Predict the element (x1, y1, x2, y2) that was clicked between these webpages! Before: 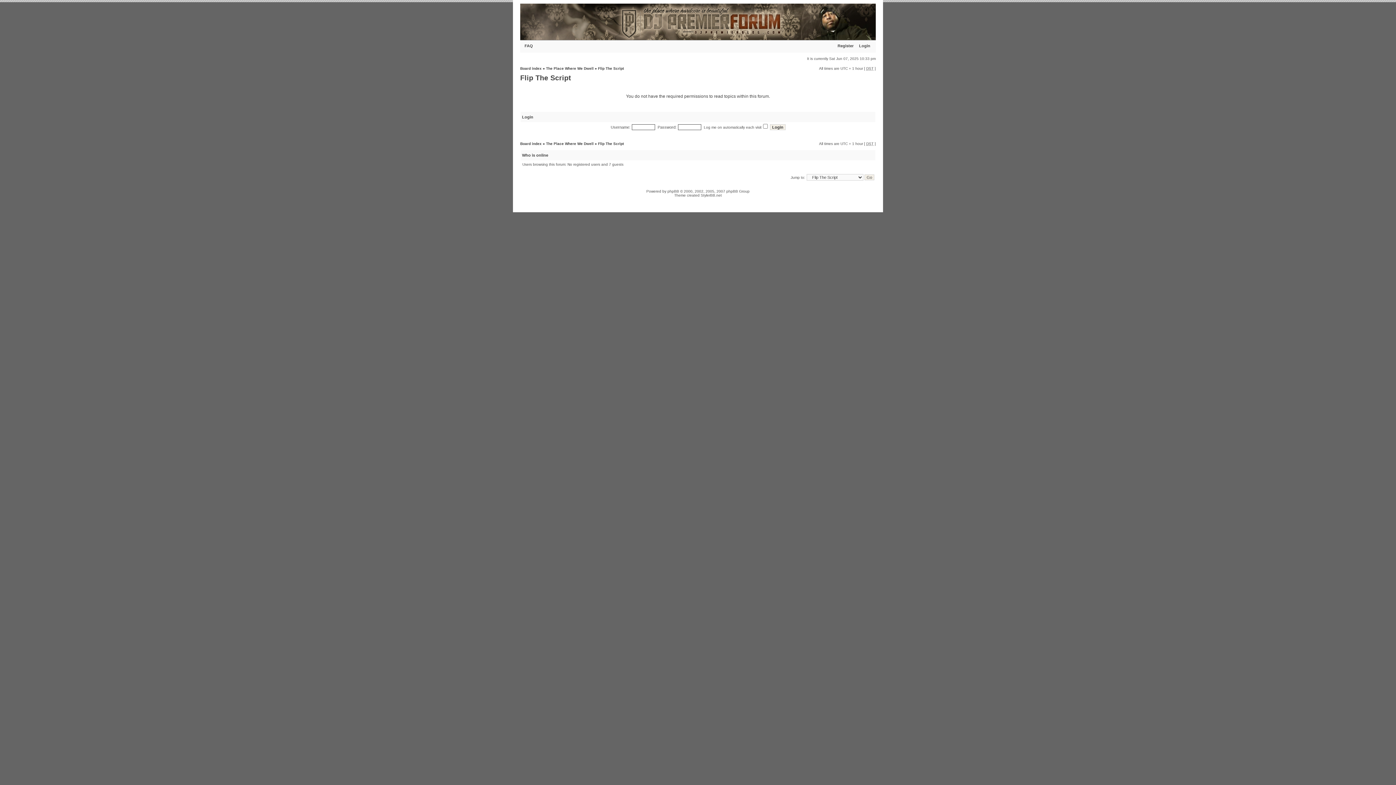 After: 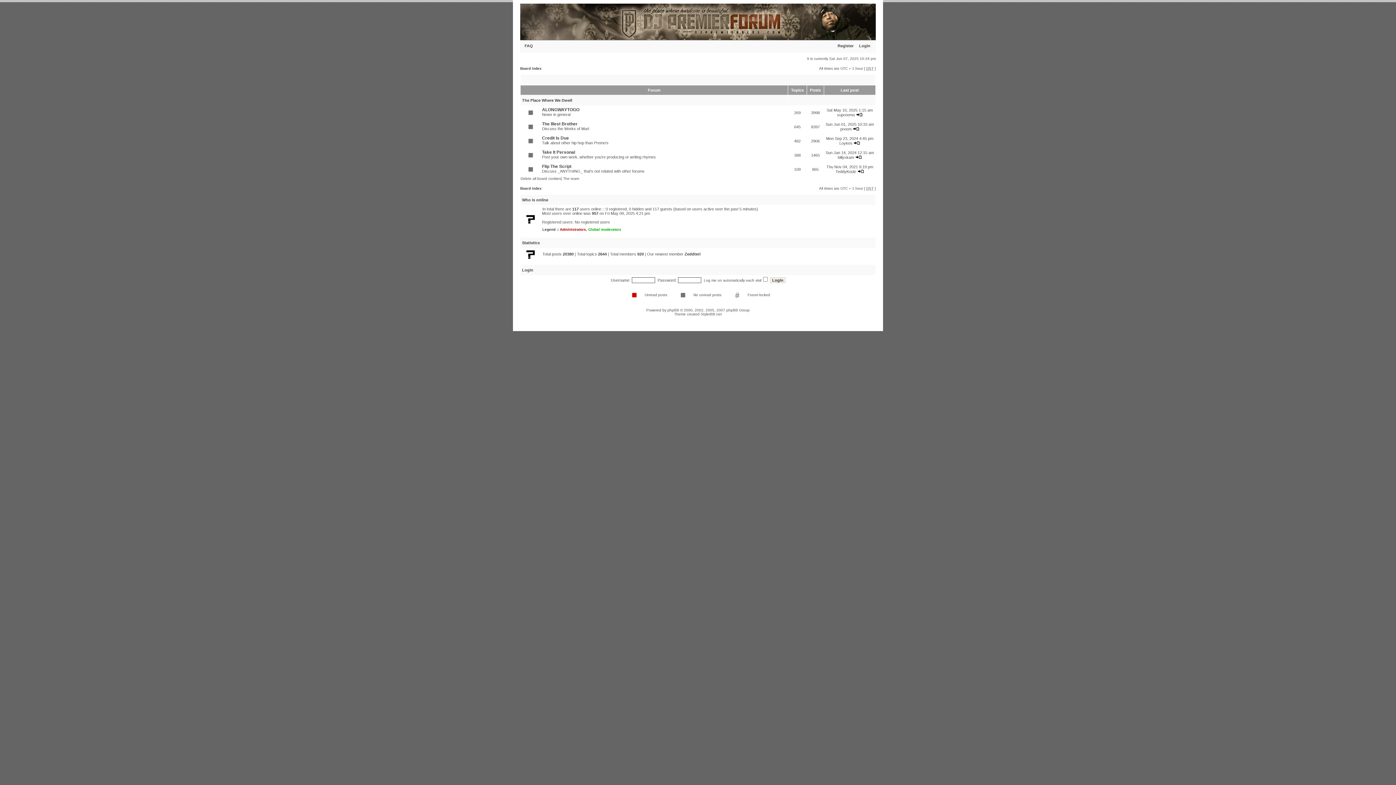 Action: bbox: (520, 141, 541, 145) label: Board index